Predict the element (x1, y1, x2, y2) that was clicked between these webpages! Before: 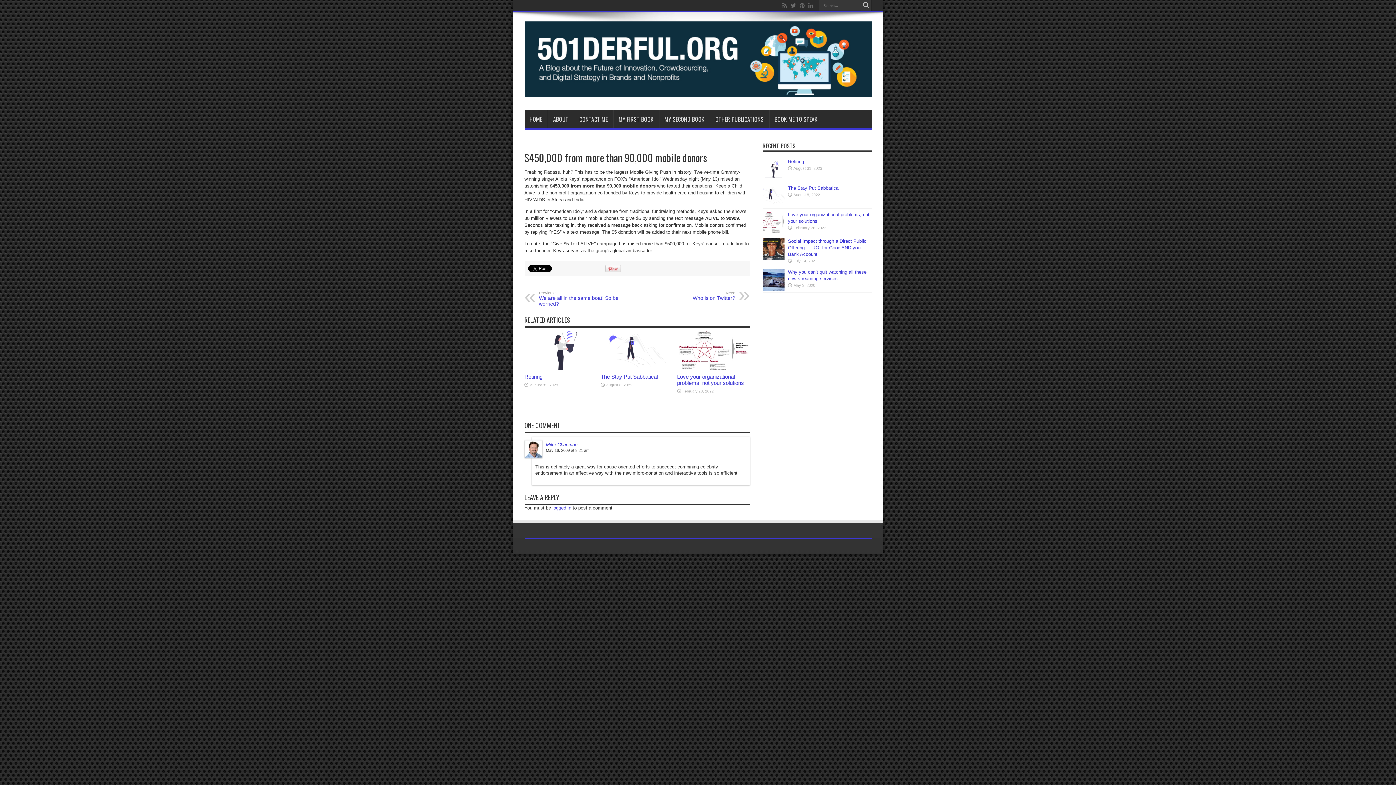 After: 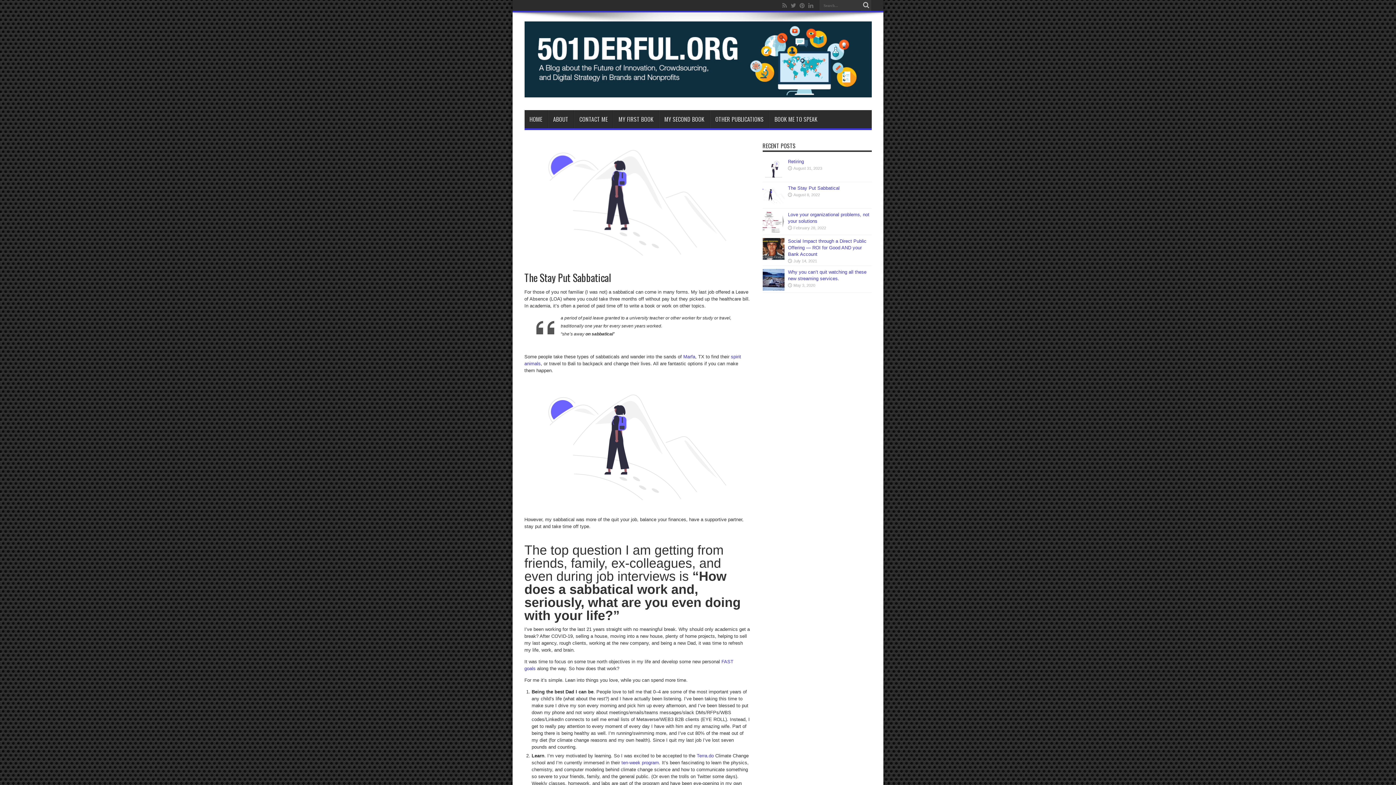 Action: label: The Stay Put Sabbatical bbox: (600, 373, 658, 380)